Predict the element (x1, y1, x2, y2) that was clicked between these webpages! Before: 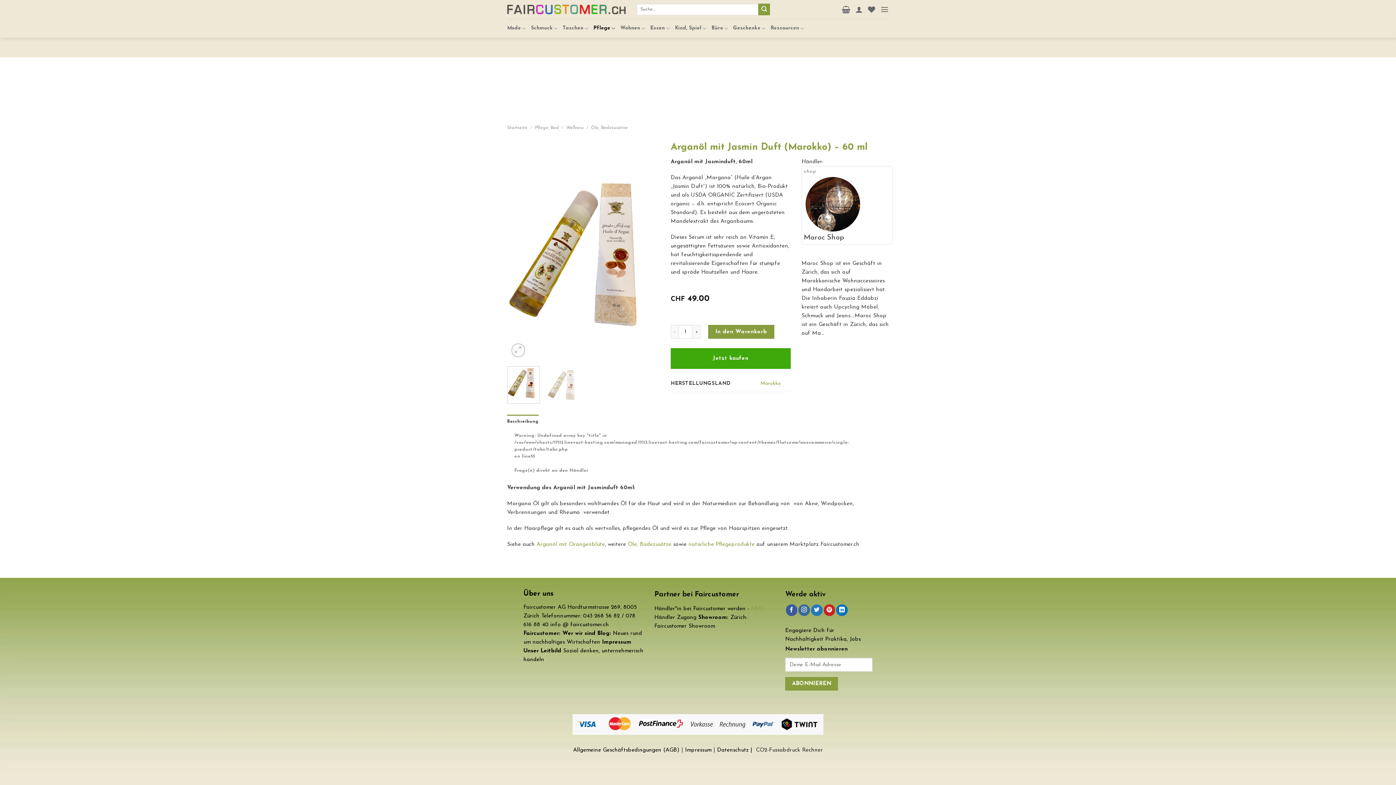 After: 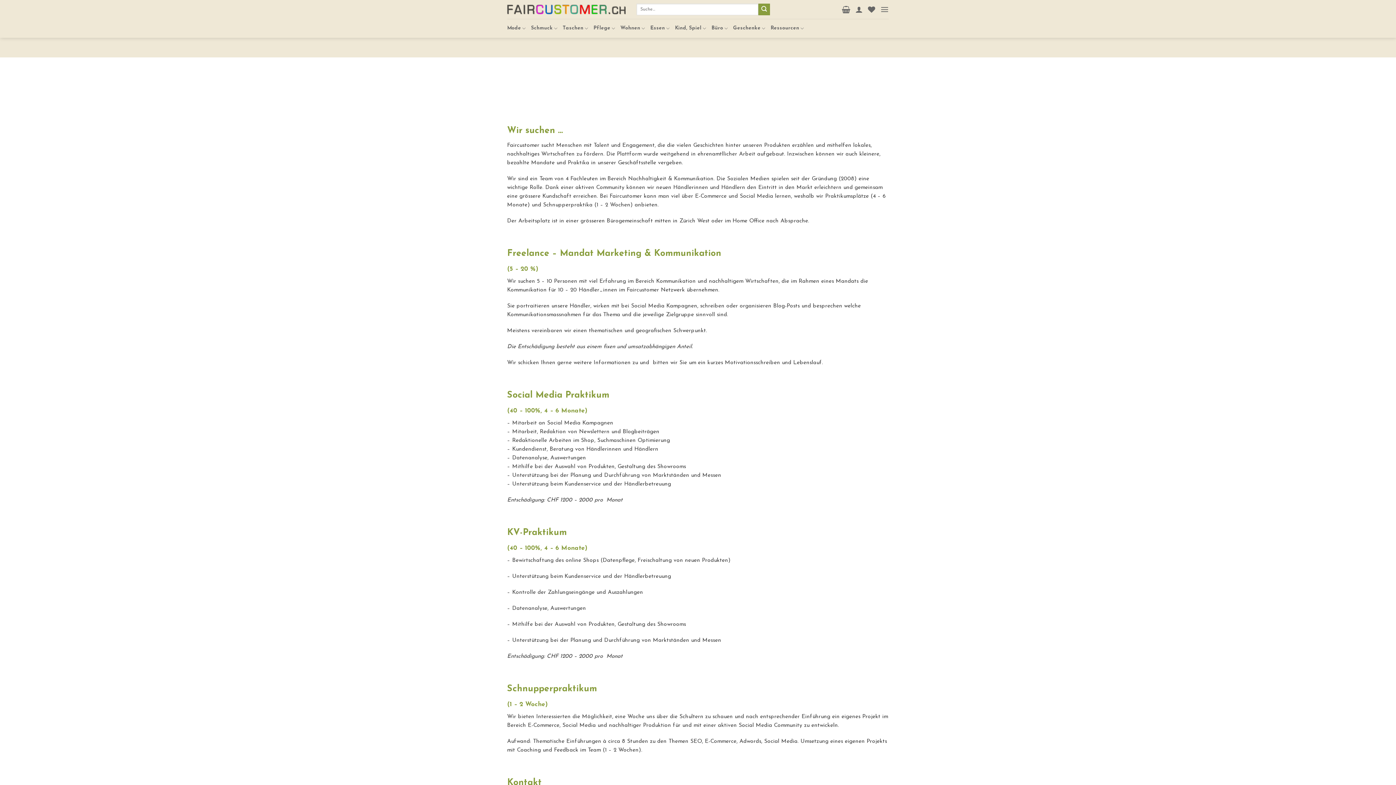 Action: bbox: (825, 636, 861, 642) label: Praktika, Jobs